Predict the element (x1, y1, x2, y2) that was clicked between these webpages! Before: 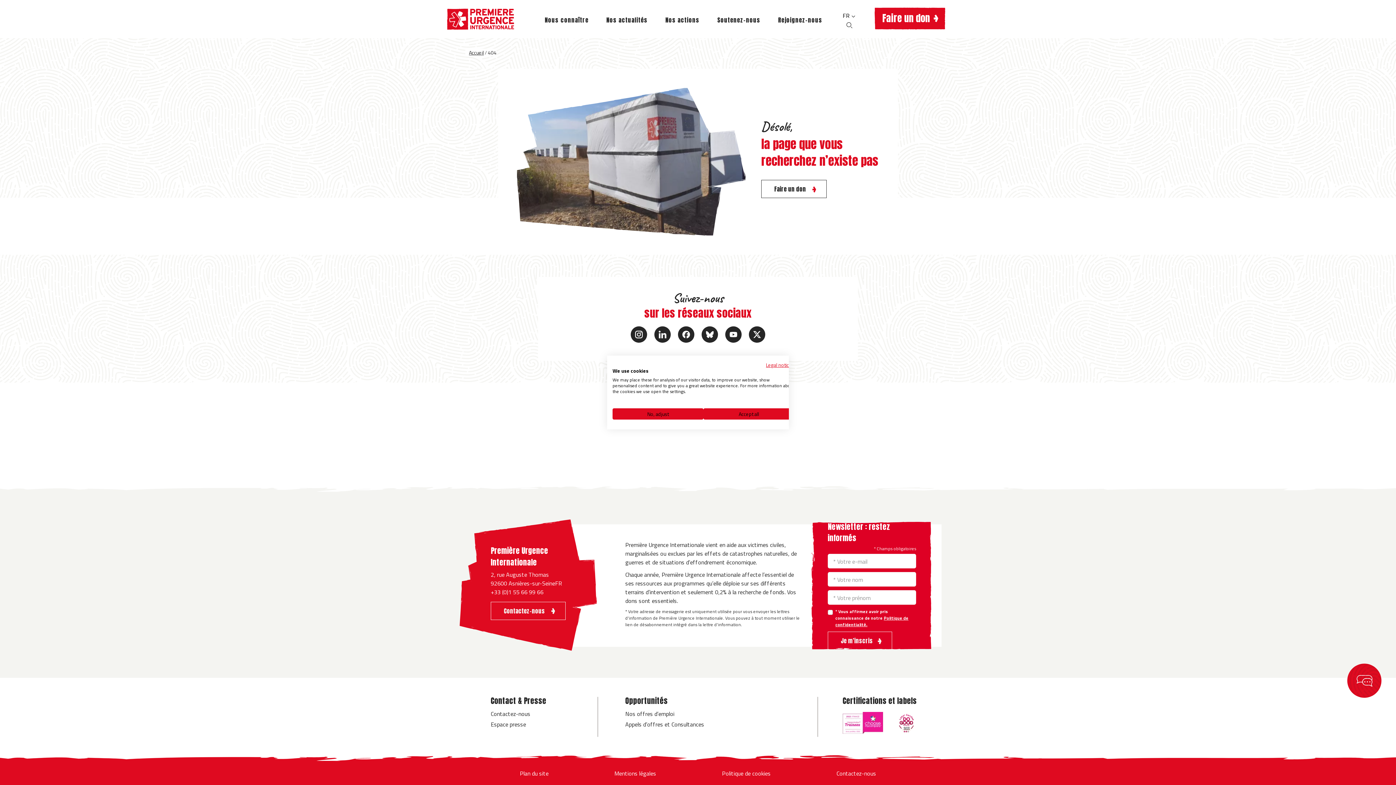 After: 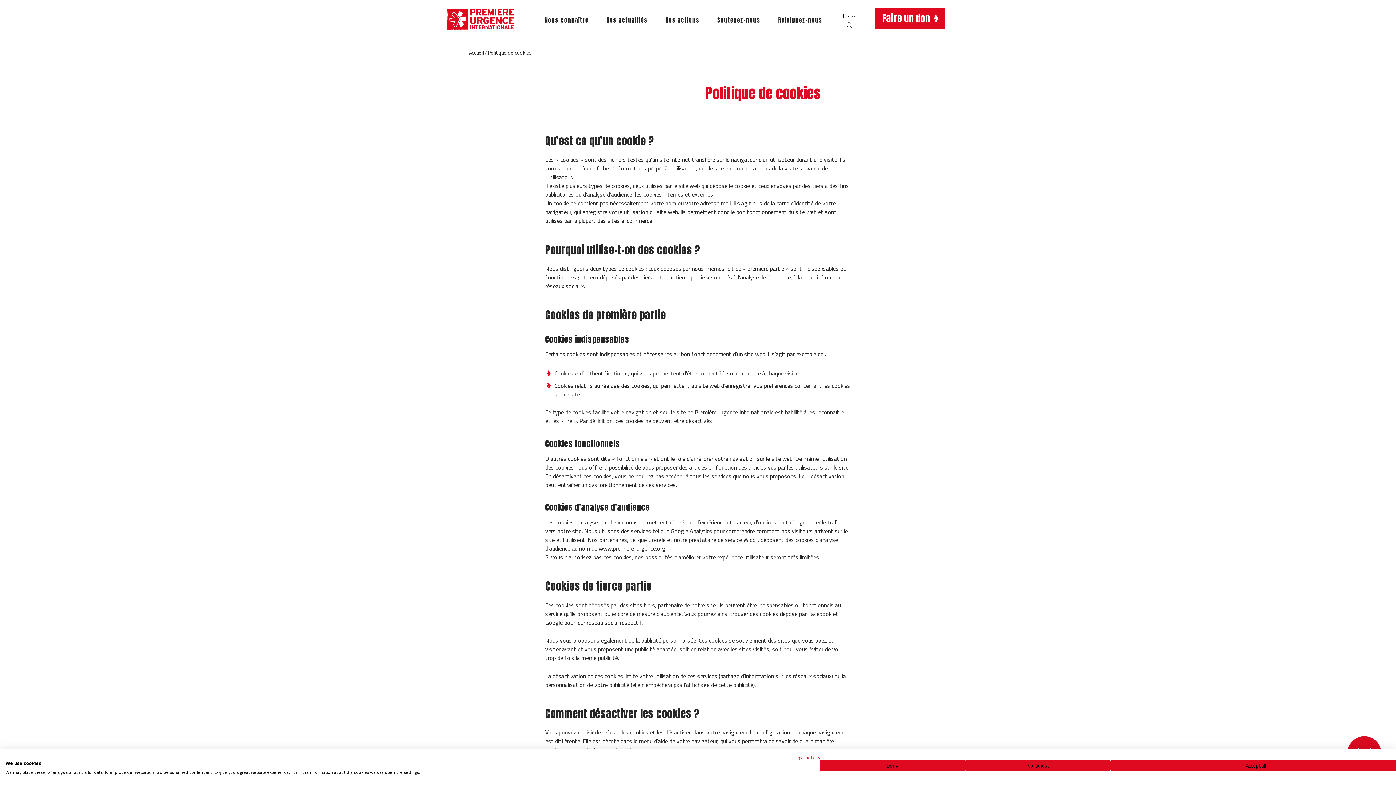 Action: label: Politique de cookies bbox: (722, 768, 770, 780)